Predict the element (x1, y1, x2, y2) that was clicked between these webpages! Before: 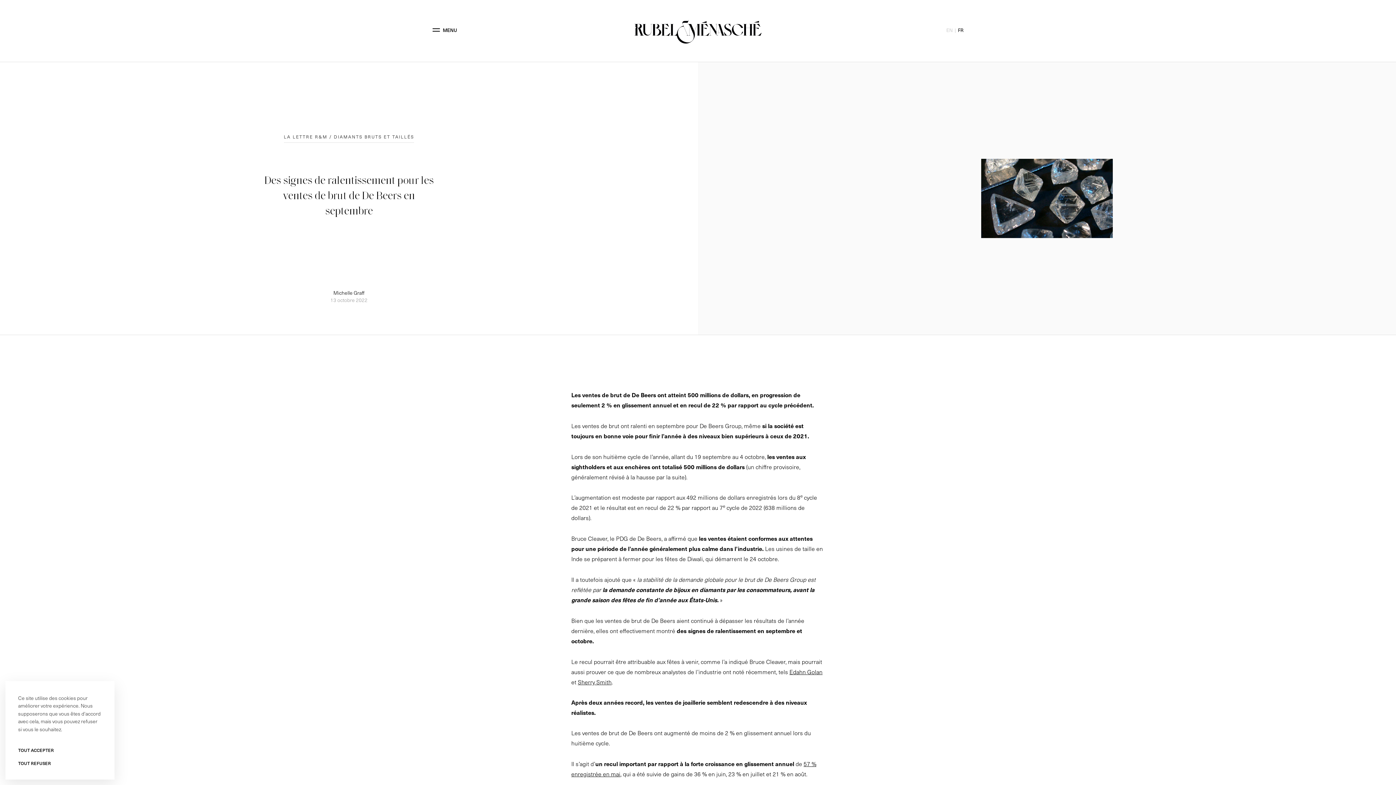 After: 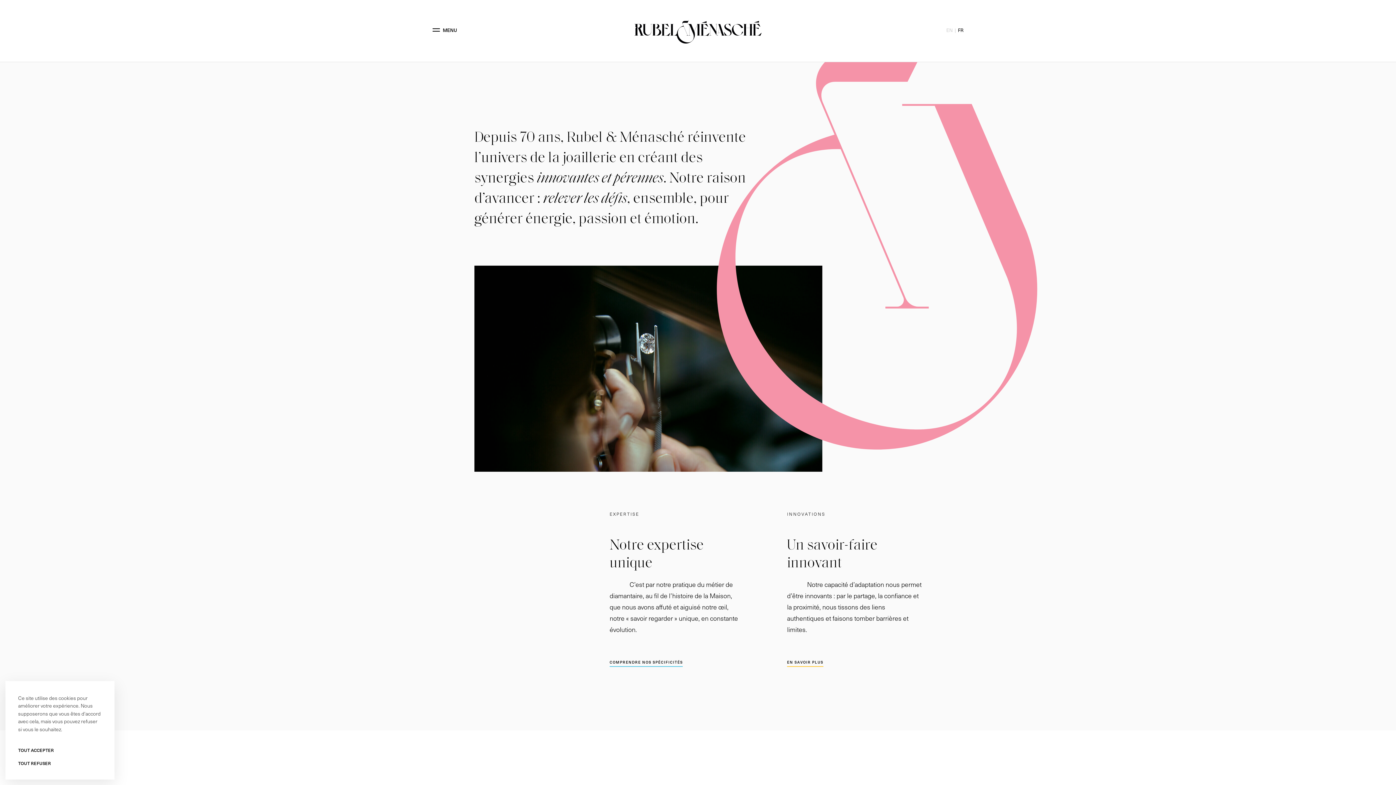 Action: bbox: (634, 16, 761, 43) label: Rubel & Ménasché